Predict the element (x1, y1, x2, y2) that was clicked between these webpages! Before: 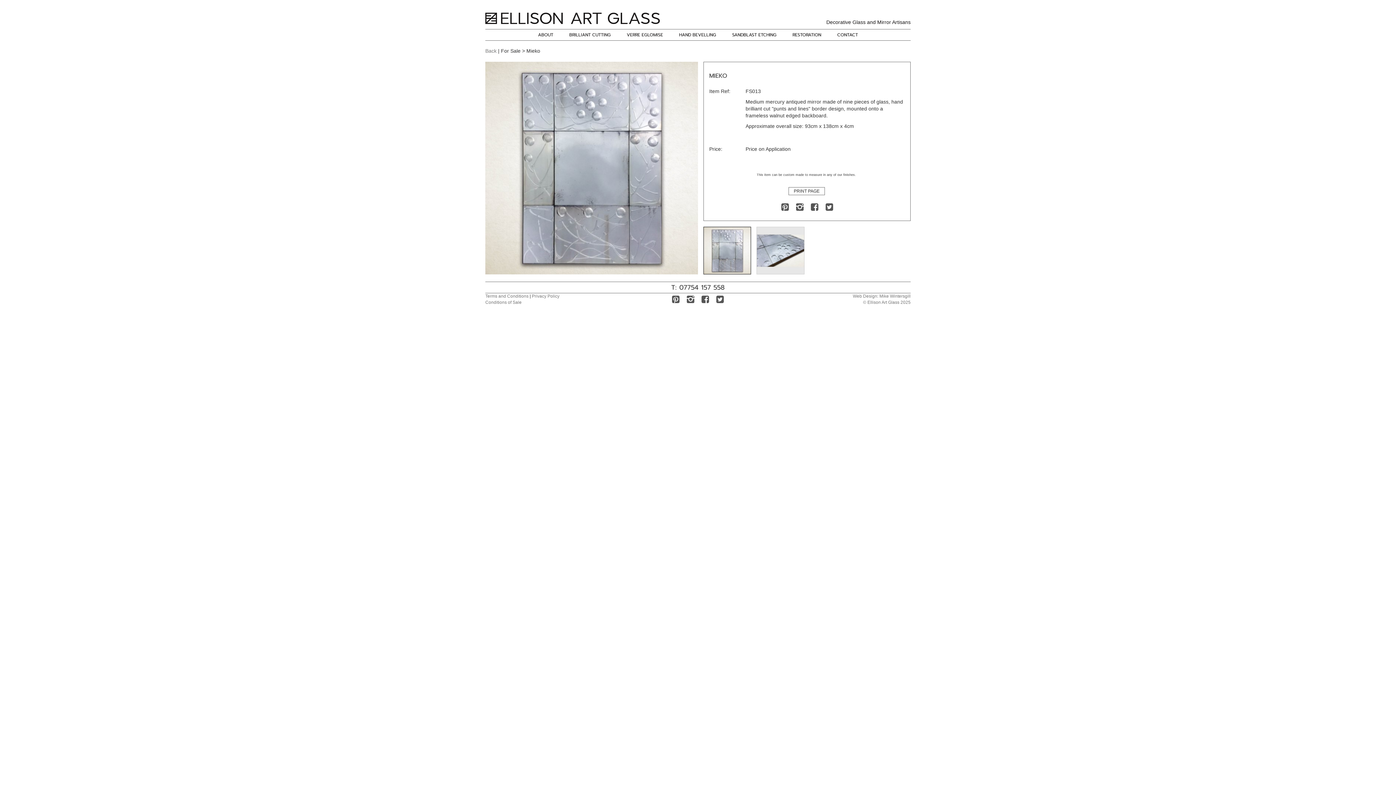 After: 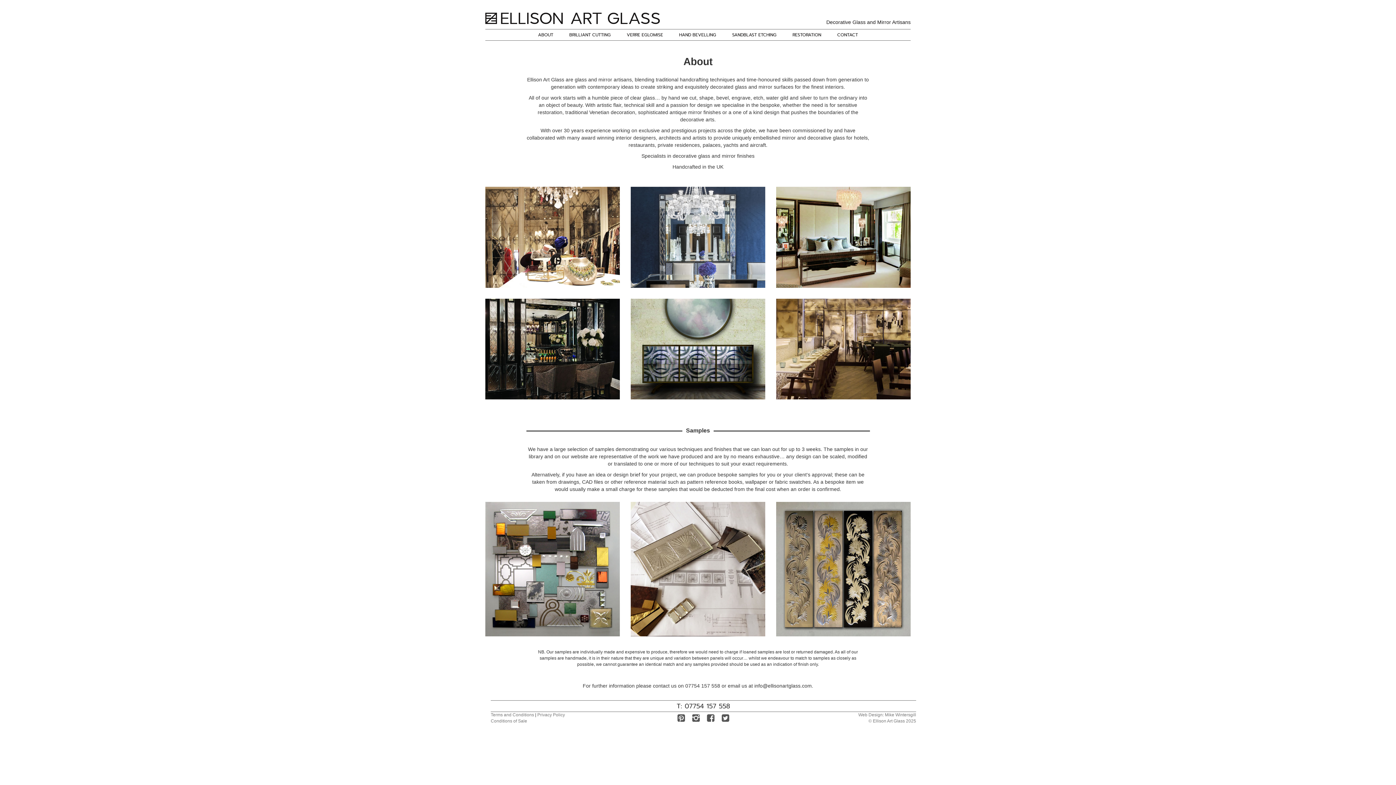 Action: label: ABOUT bbox: (530, 29, 561, 40)